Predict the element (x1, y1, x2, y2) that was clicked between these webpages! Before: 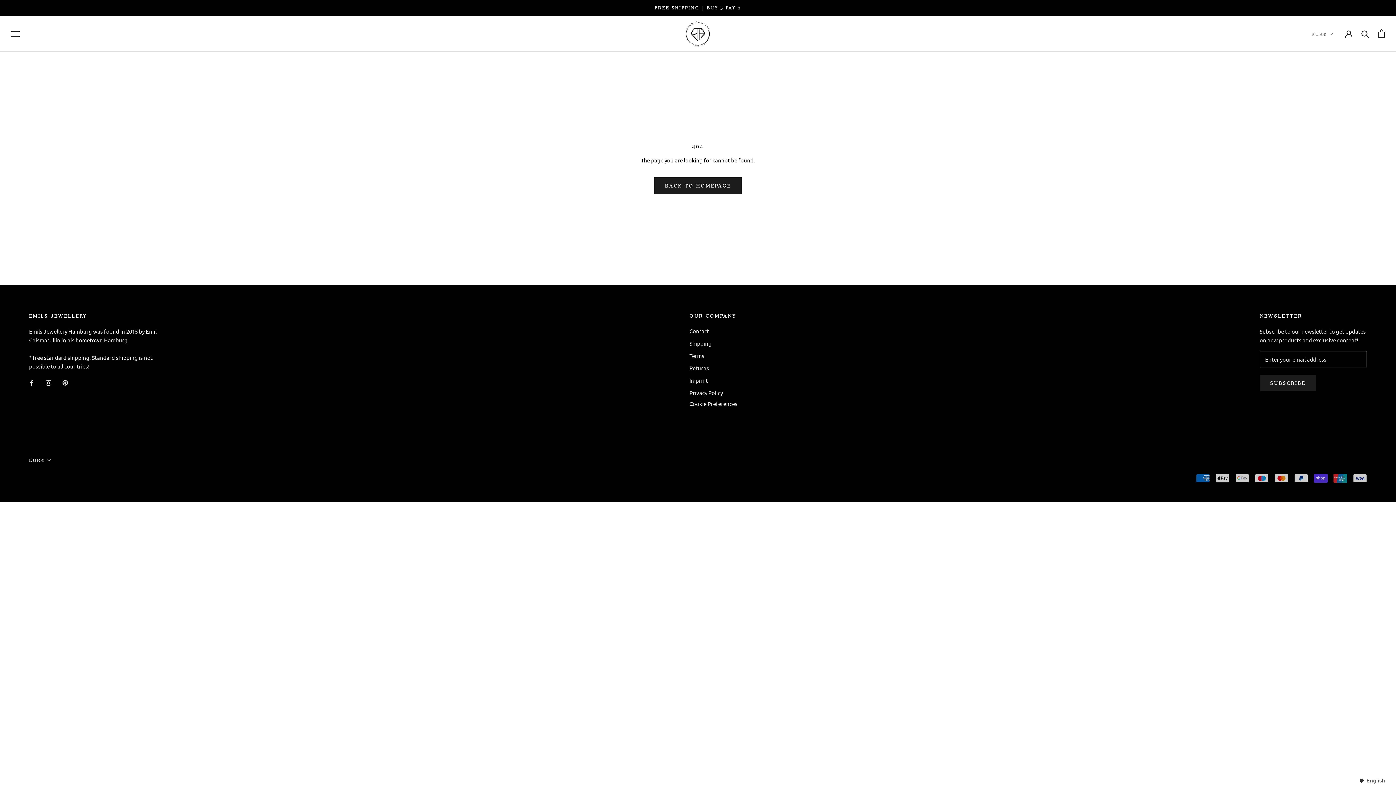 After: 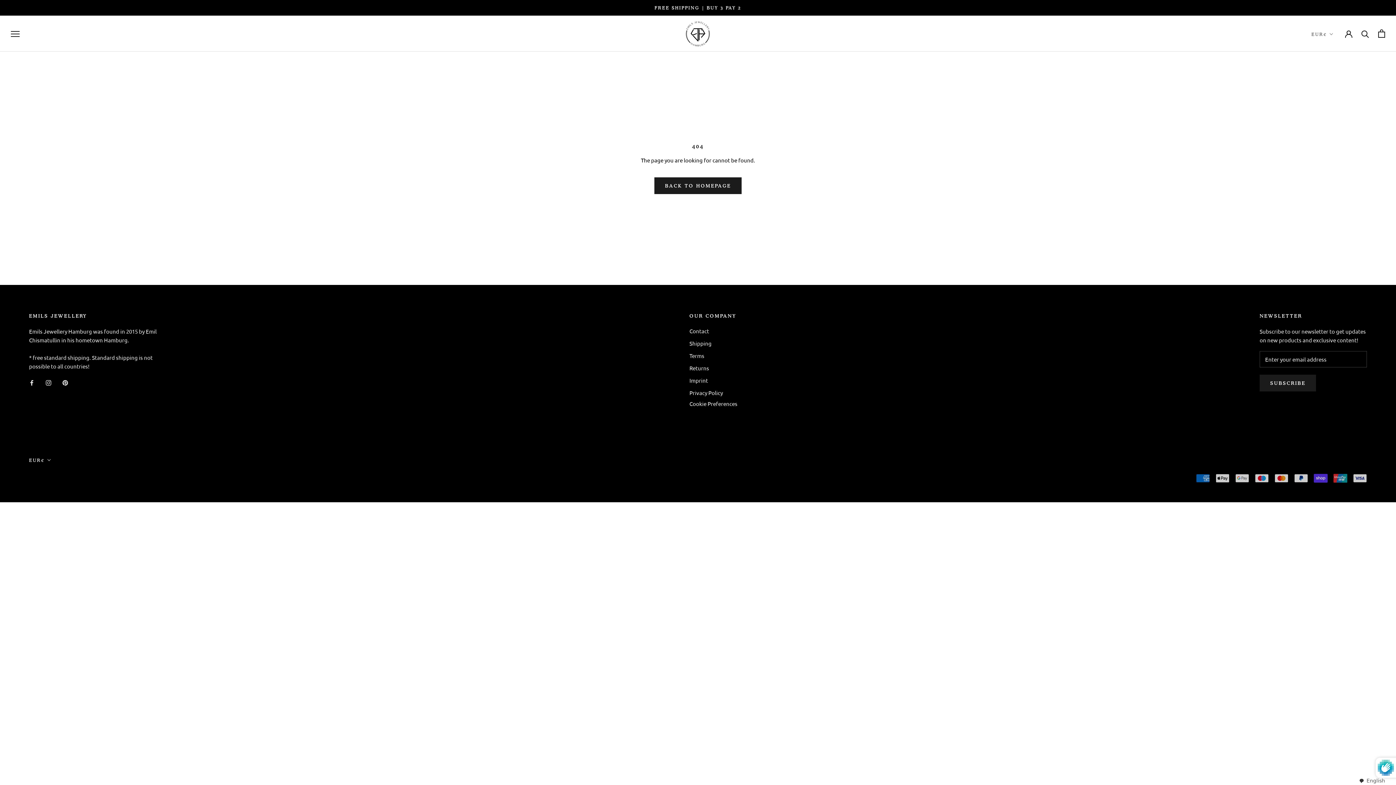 Action: label: SUBSCRIBE bbox: (1260, 374, 1316, 391)